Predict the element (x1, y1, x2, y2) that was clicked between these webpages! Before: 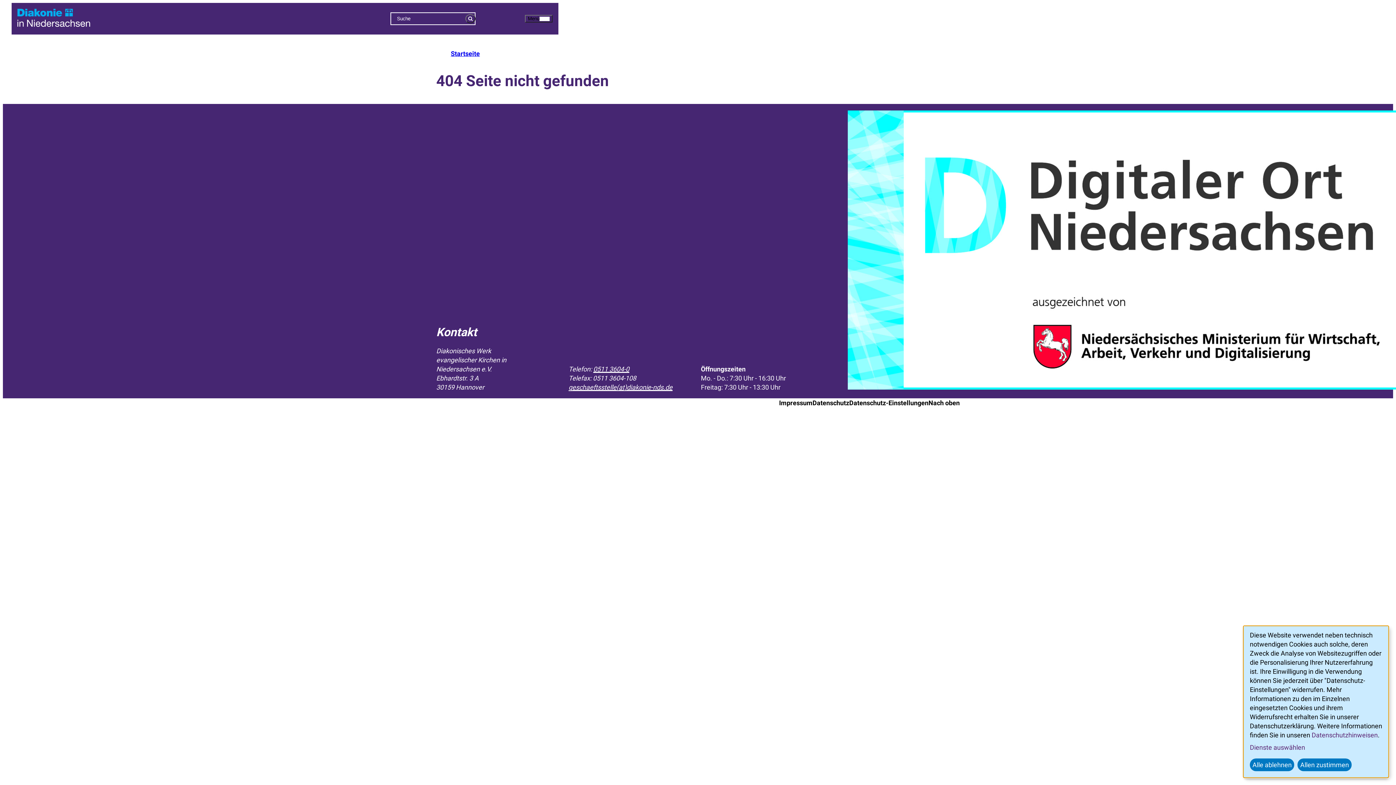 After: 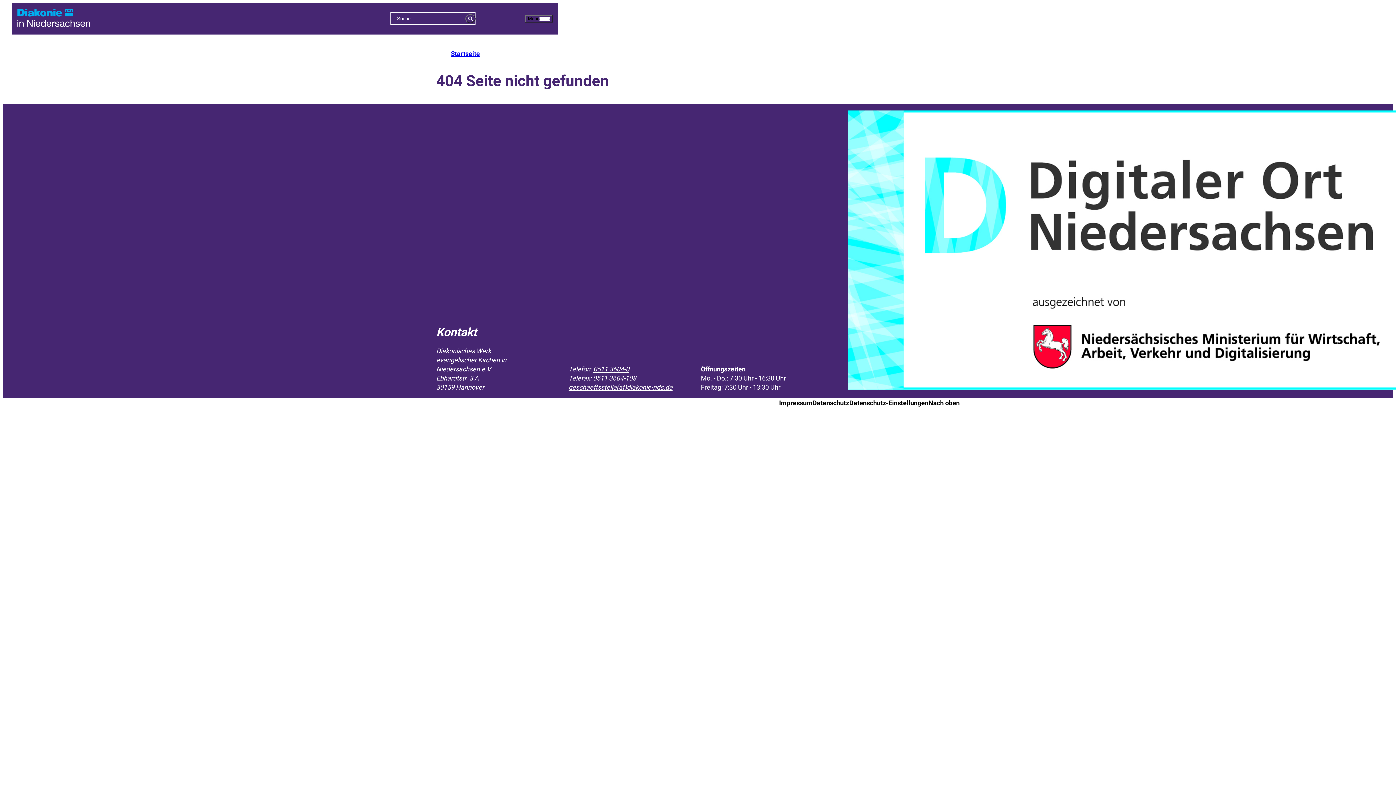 Action: bbox: (1250, 758, 1294, 771) label: Alle ablehnen